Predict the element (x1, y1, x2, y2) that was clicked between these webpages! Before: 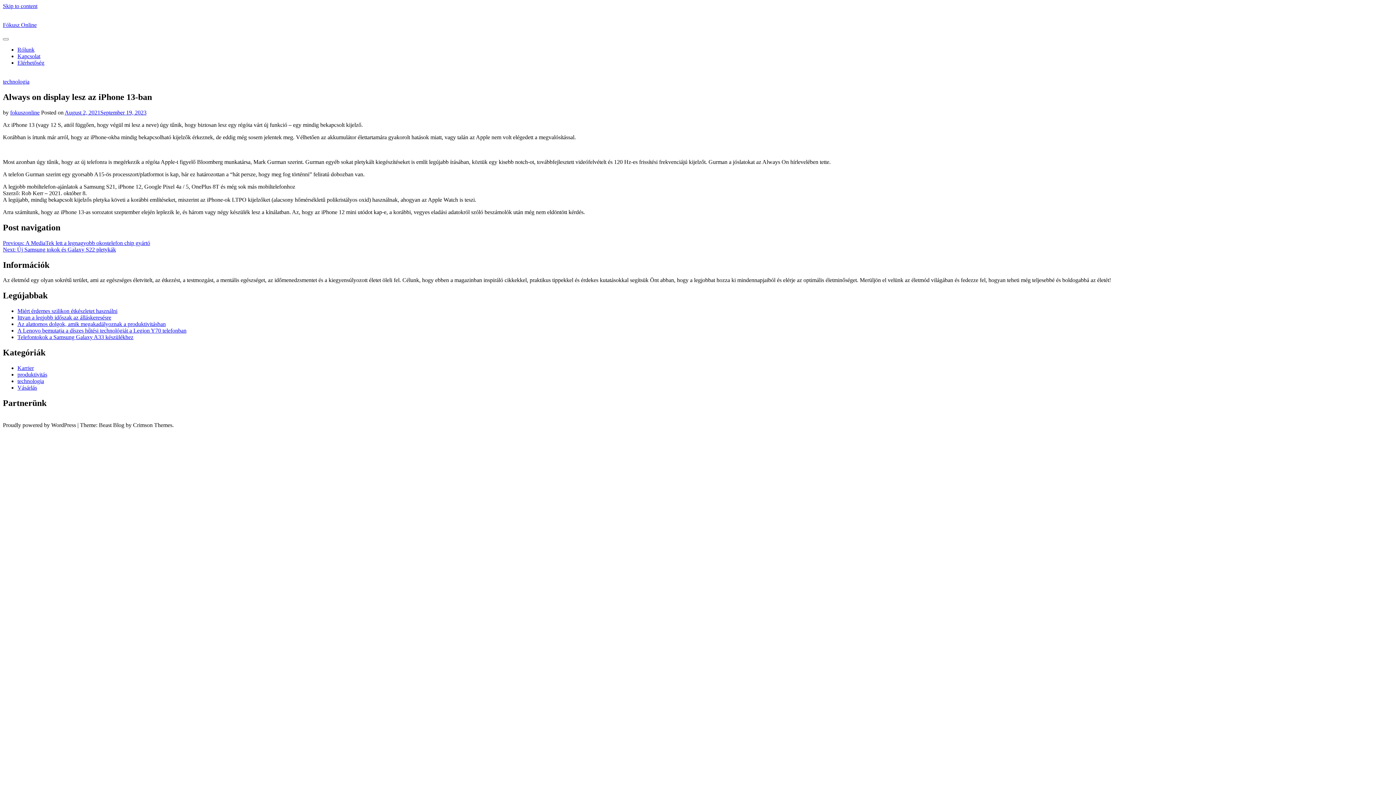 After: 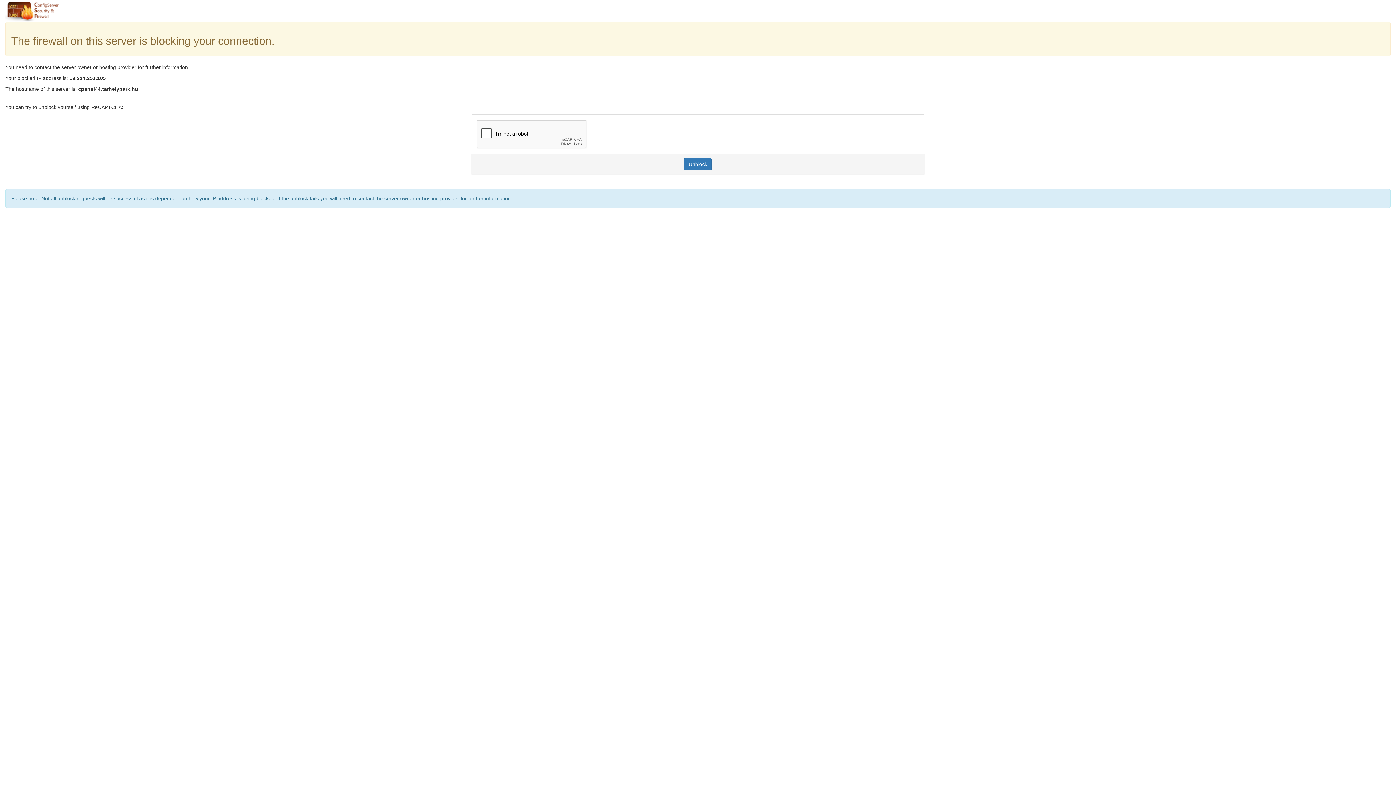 Action: label: Telefontokok a Samsung Galaxy A33 készülékhez bbox: (17, 334, 133, 340)